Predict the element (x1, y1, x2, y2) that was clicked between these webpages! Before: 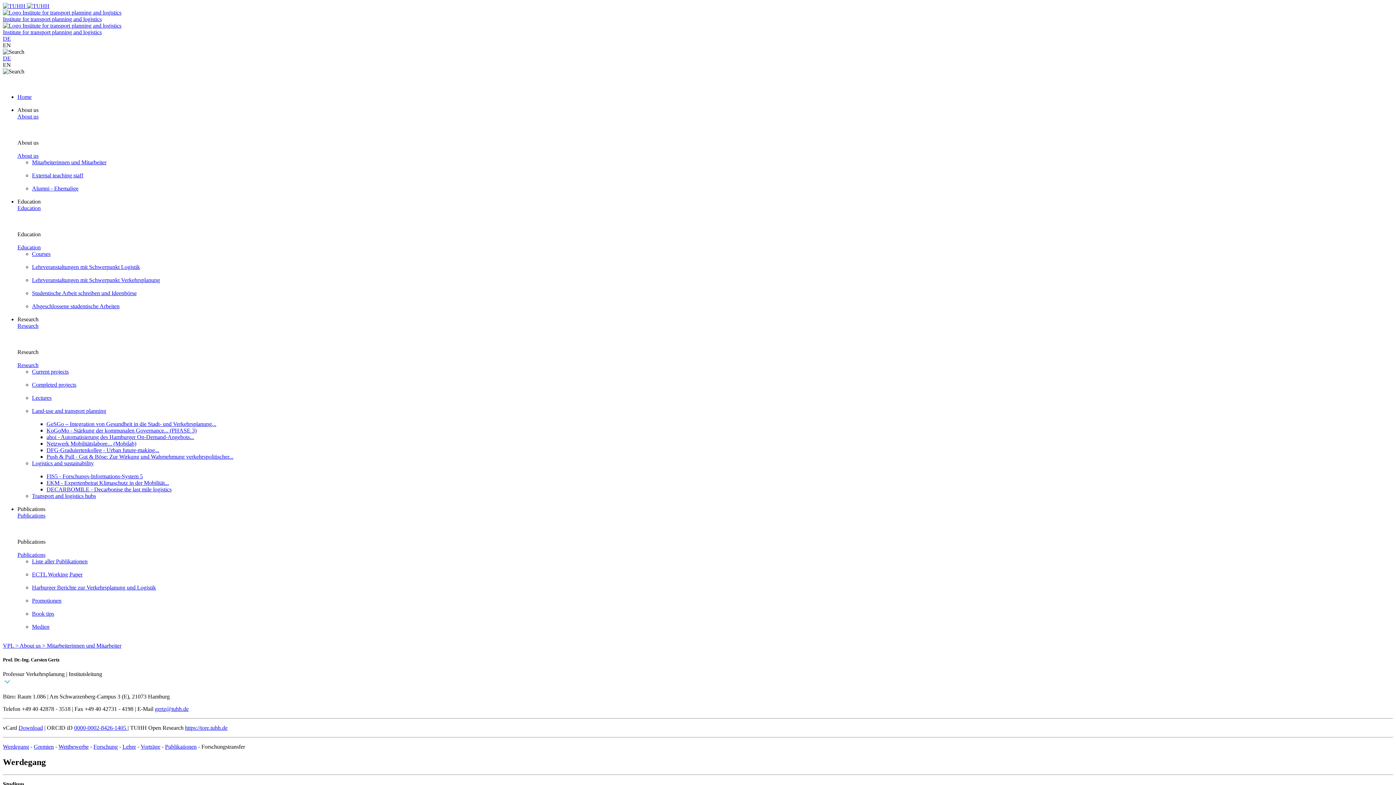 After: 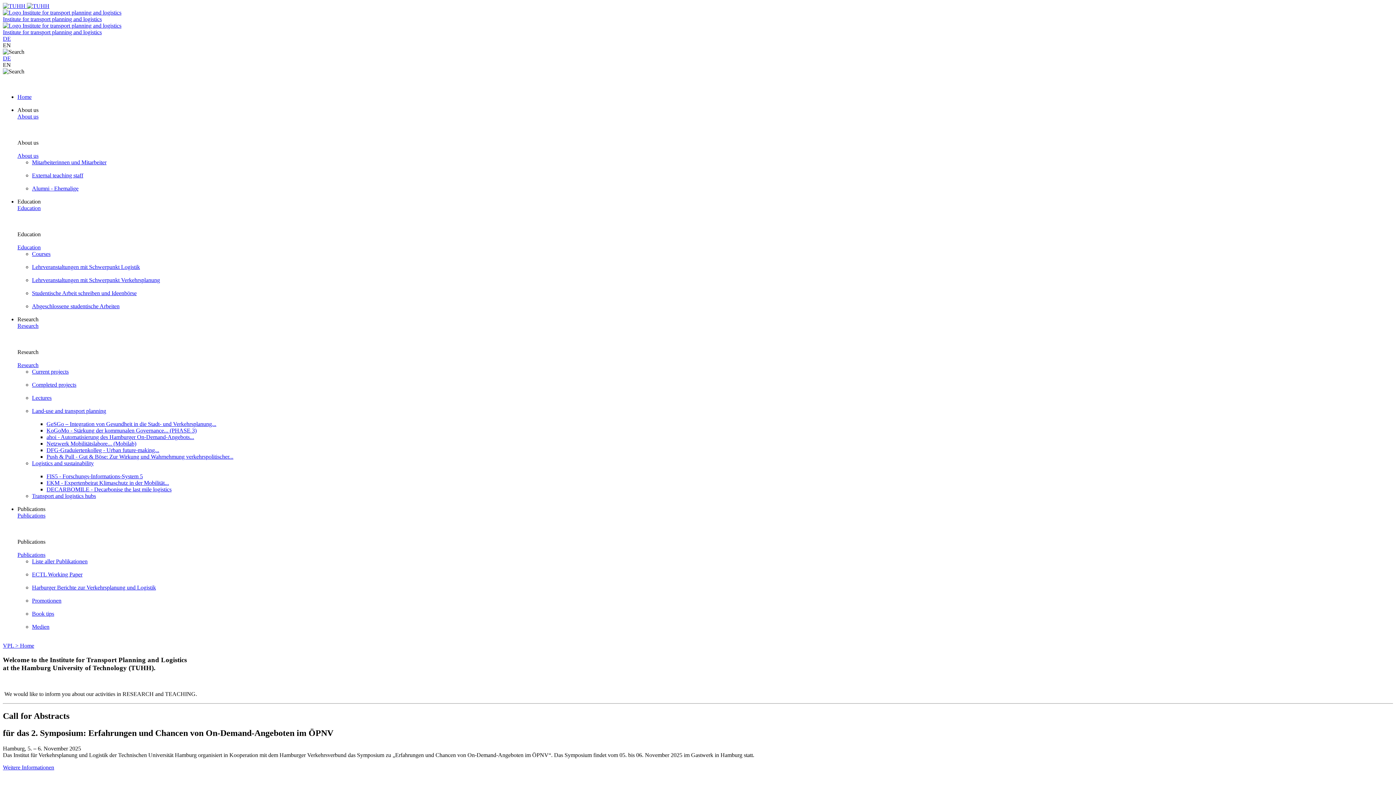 Action: bbox: (2, 9, 121, 15)